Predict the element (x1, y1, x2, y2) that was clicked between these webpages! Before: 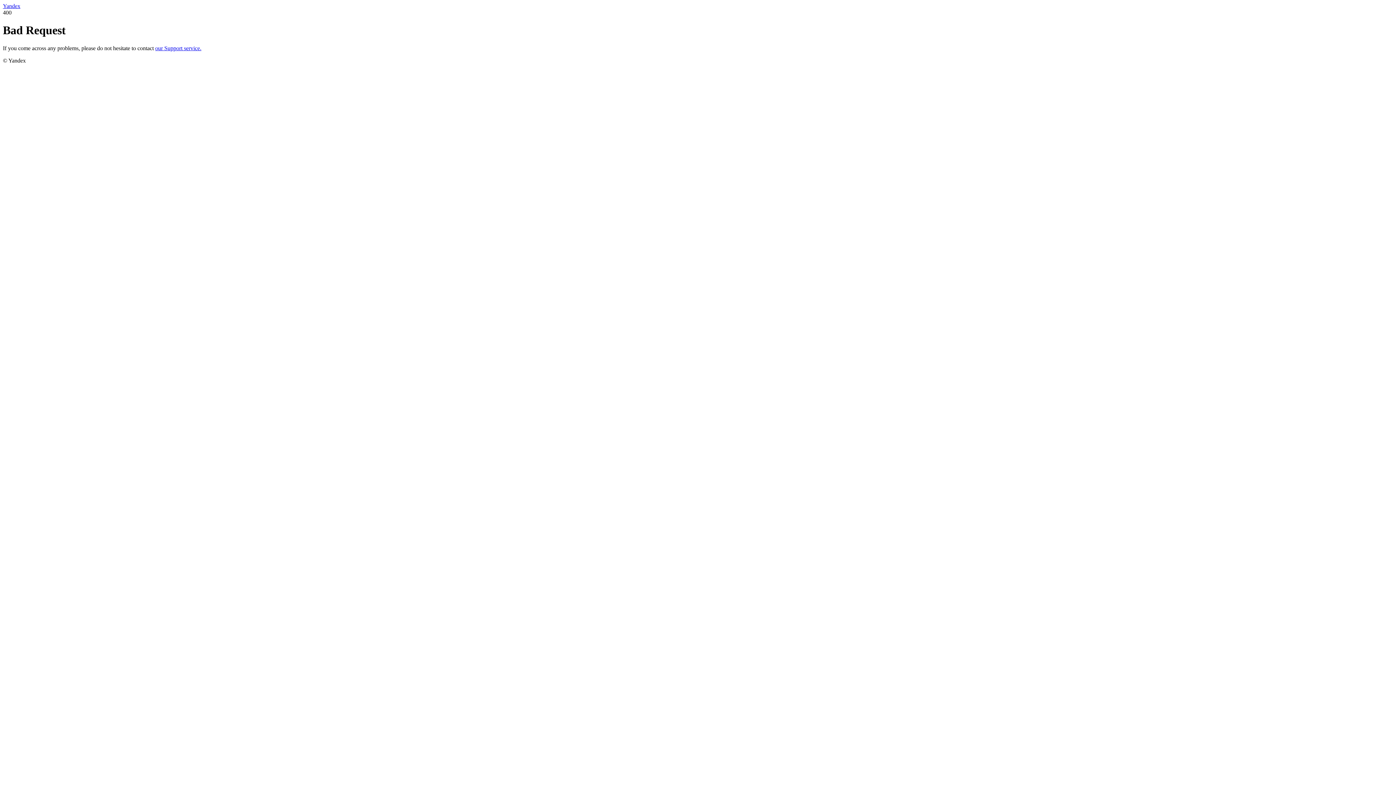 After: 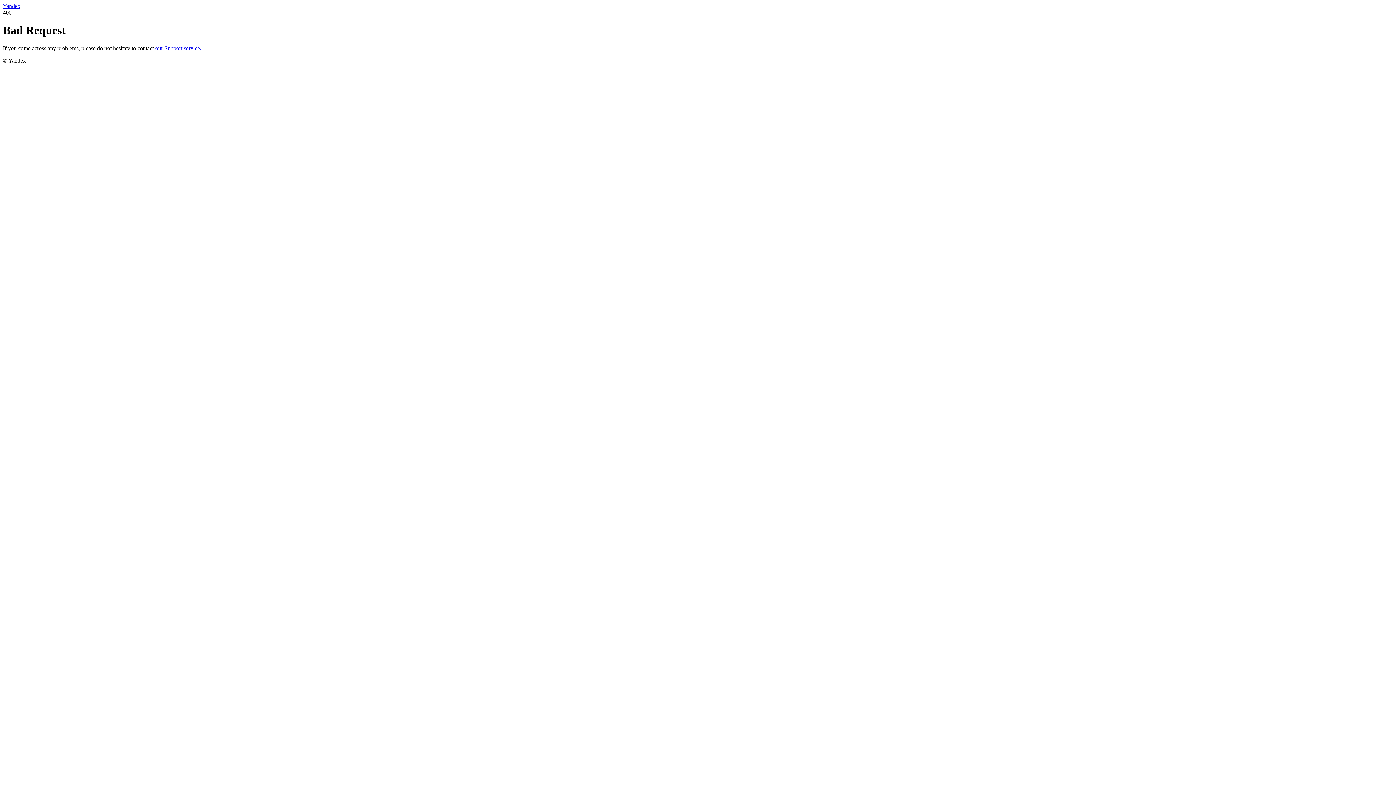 Action: bbox: (155, 45, 201, 51) label: our Support service.